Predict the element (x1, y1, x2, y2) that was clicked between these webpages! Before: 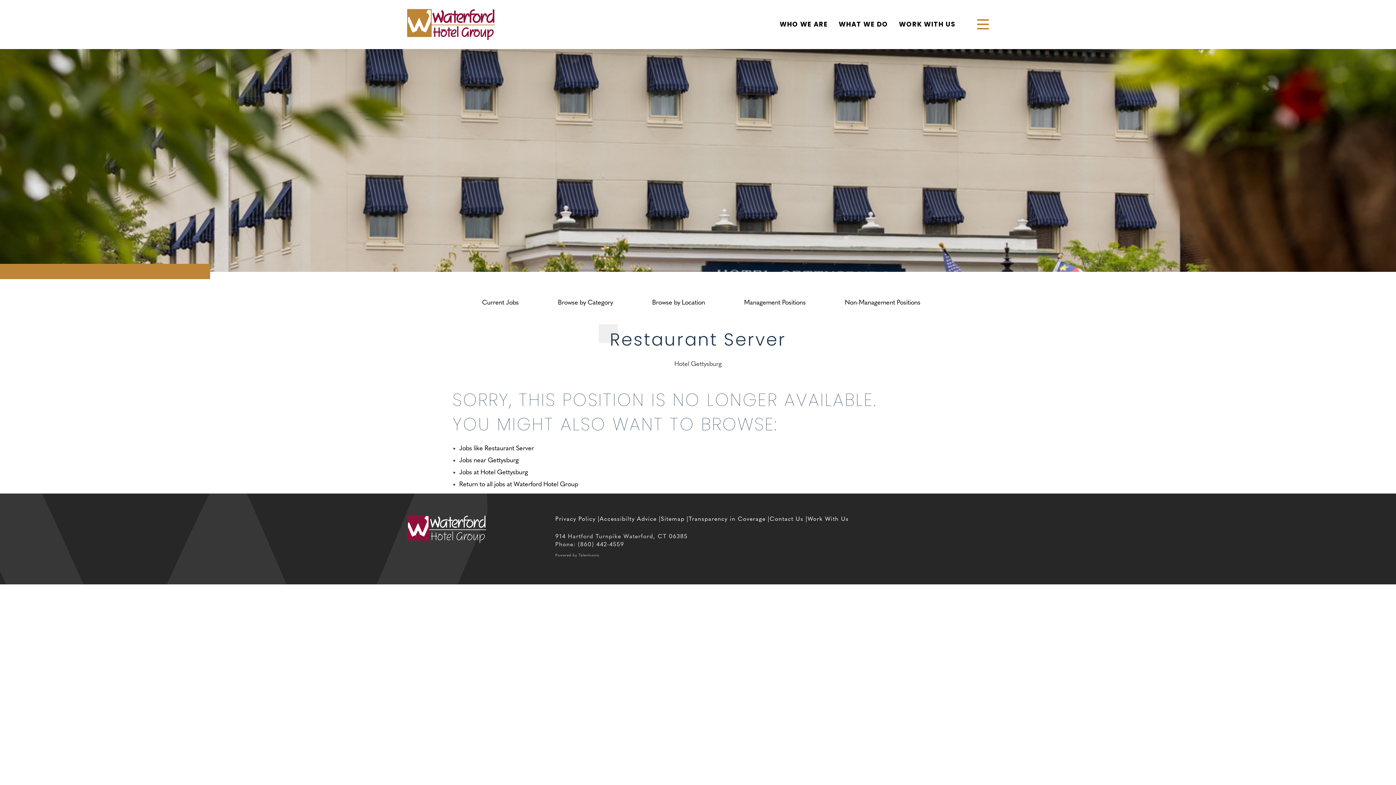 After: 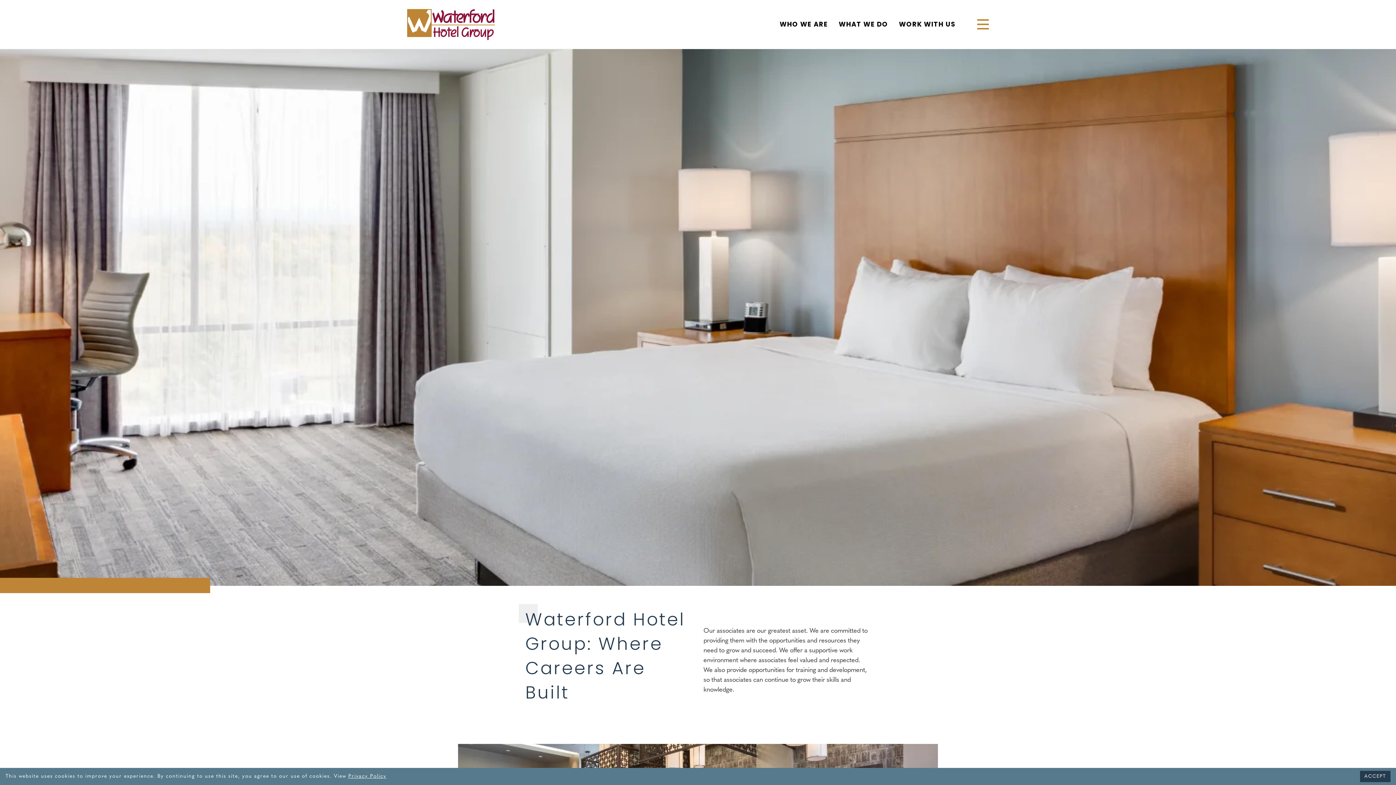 Action: label: Work With Us bbox: (807, 516, 849, 522)